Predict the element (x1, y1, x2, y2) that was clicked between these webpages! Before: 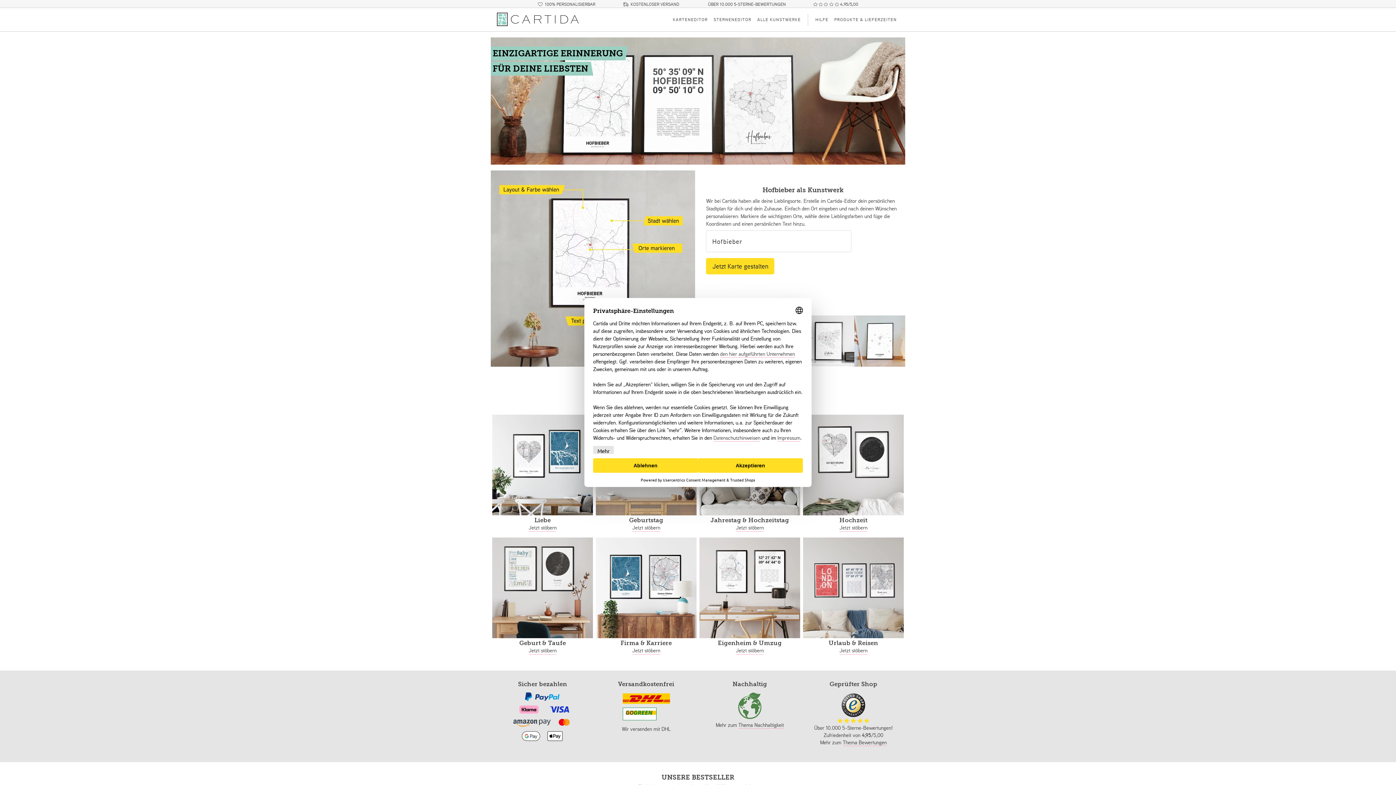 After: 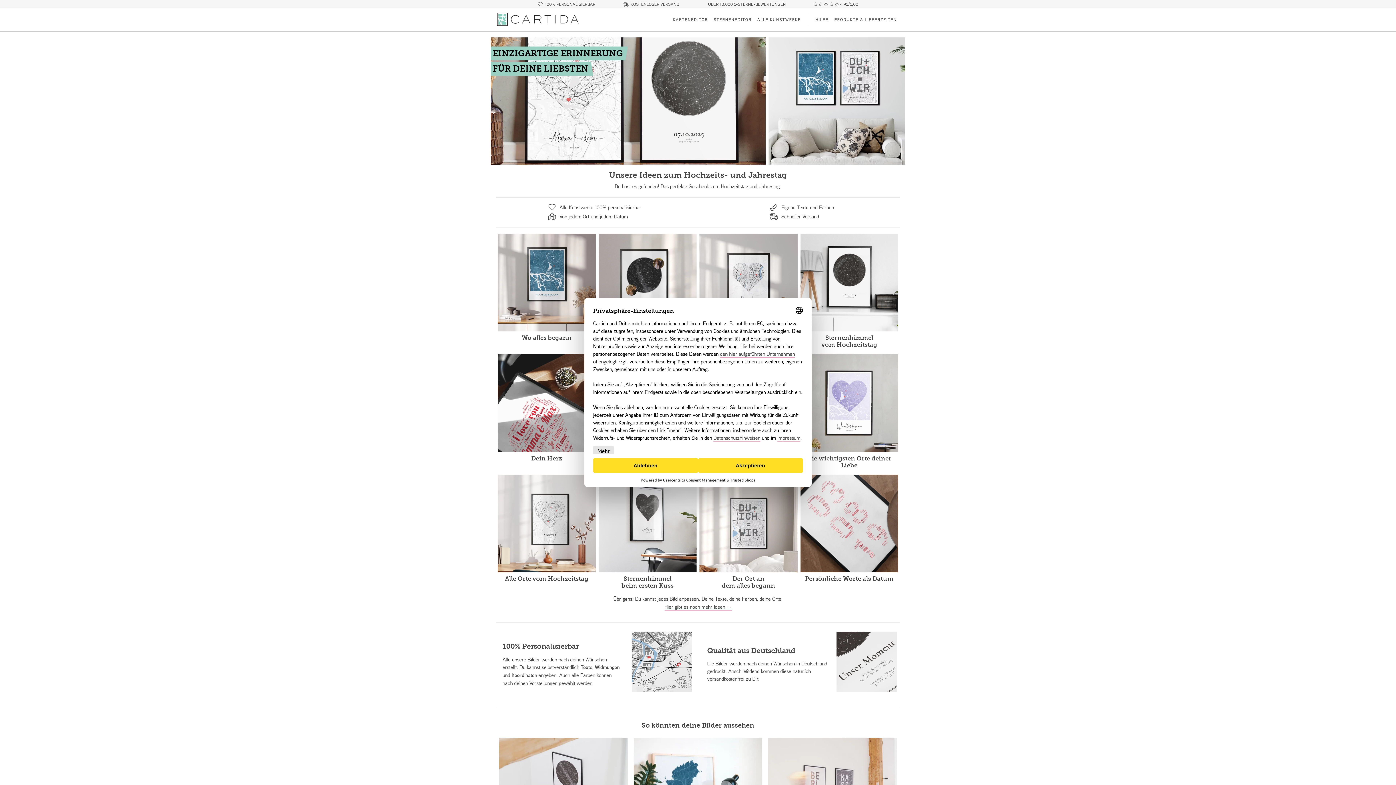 Action: label: Jahrestag & Hochzeitstag
Jetzt stöbern bbox: (699, 460, 800, 531)